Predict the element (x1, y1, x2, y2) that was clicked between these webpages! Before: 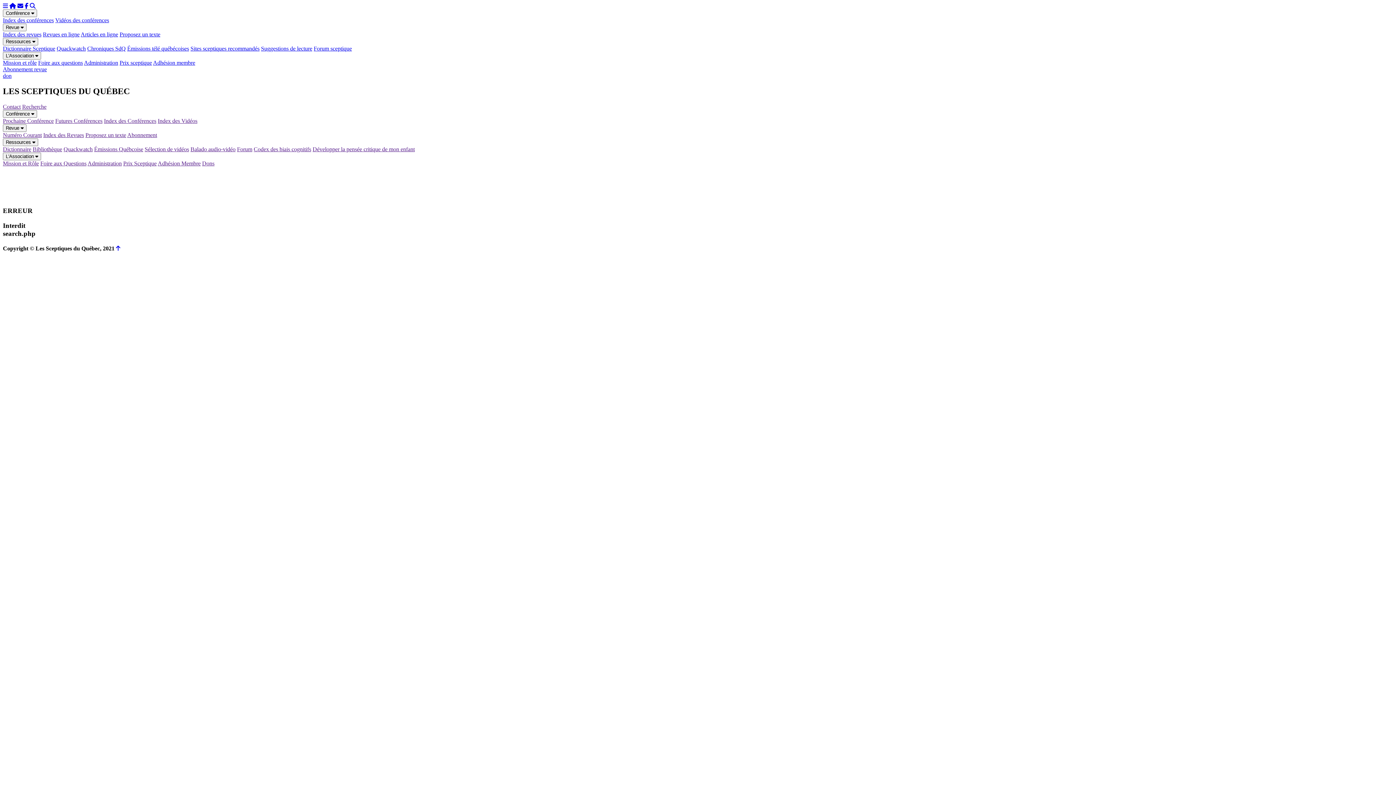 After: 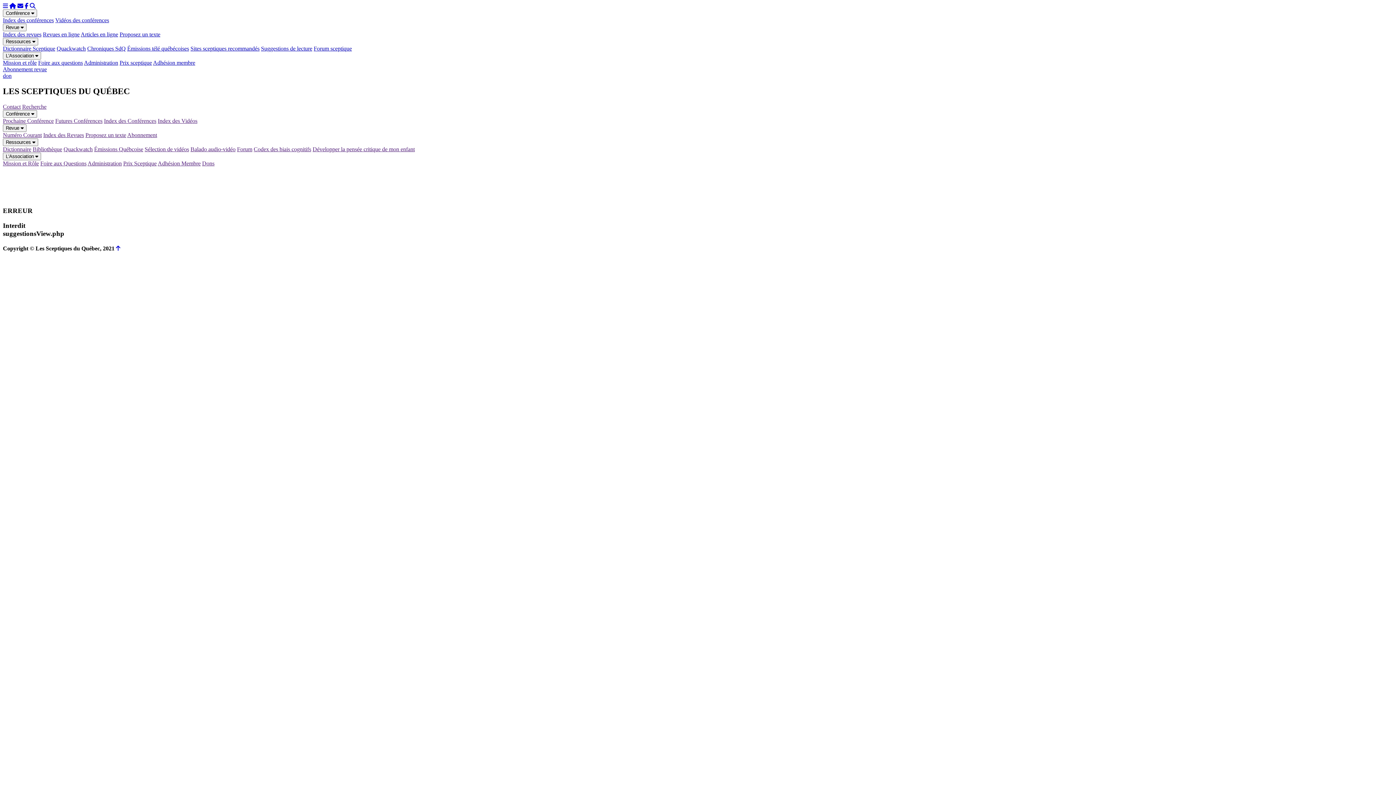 Action: bbox: (261, 45, 312, 51) label: Suggestions de lecture